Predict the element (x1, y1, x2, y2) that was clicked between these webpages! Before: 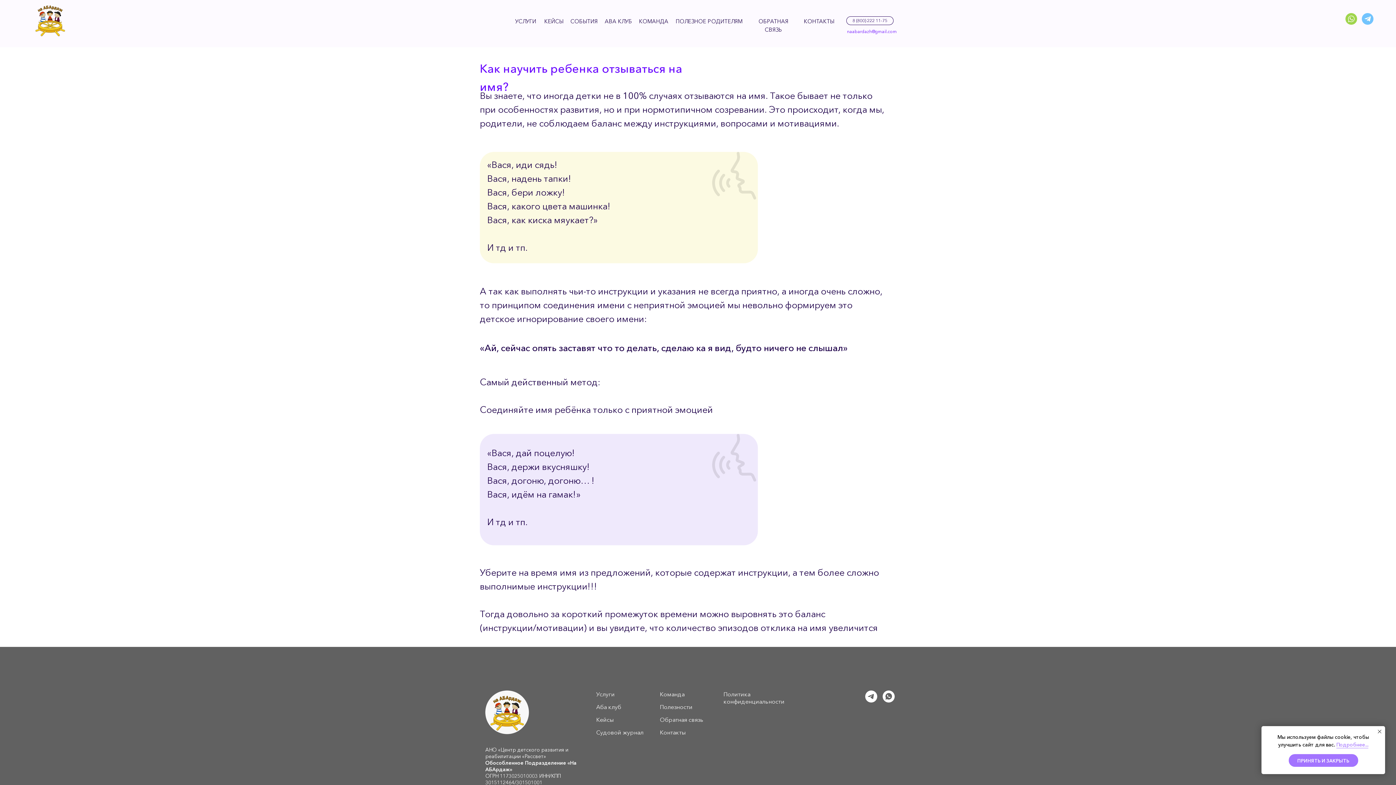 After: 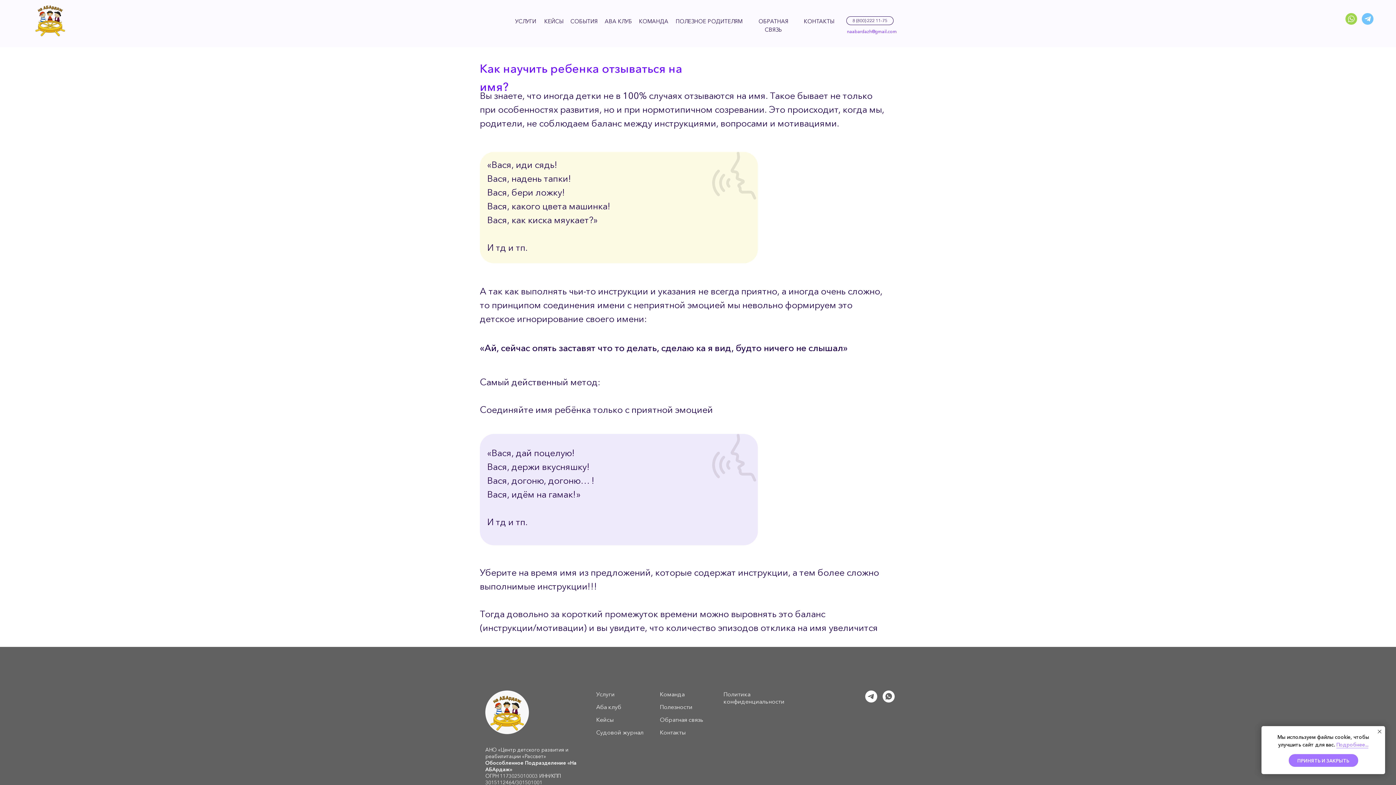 Action: label: Контакты bbox: (660, 729, 685, 736)